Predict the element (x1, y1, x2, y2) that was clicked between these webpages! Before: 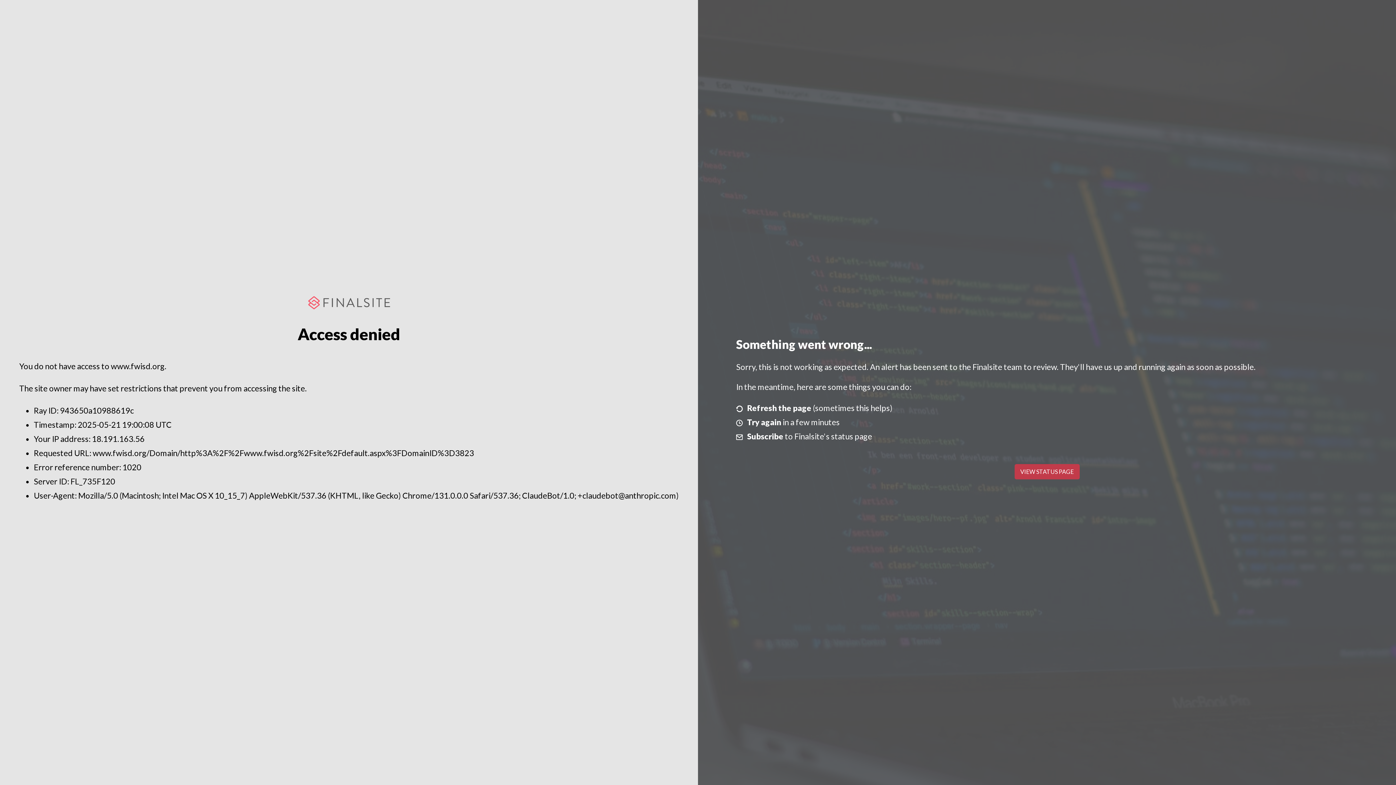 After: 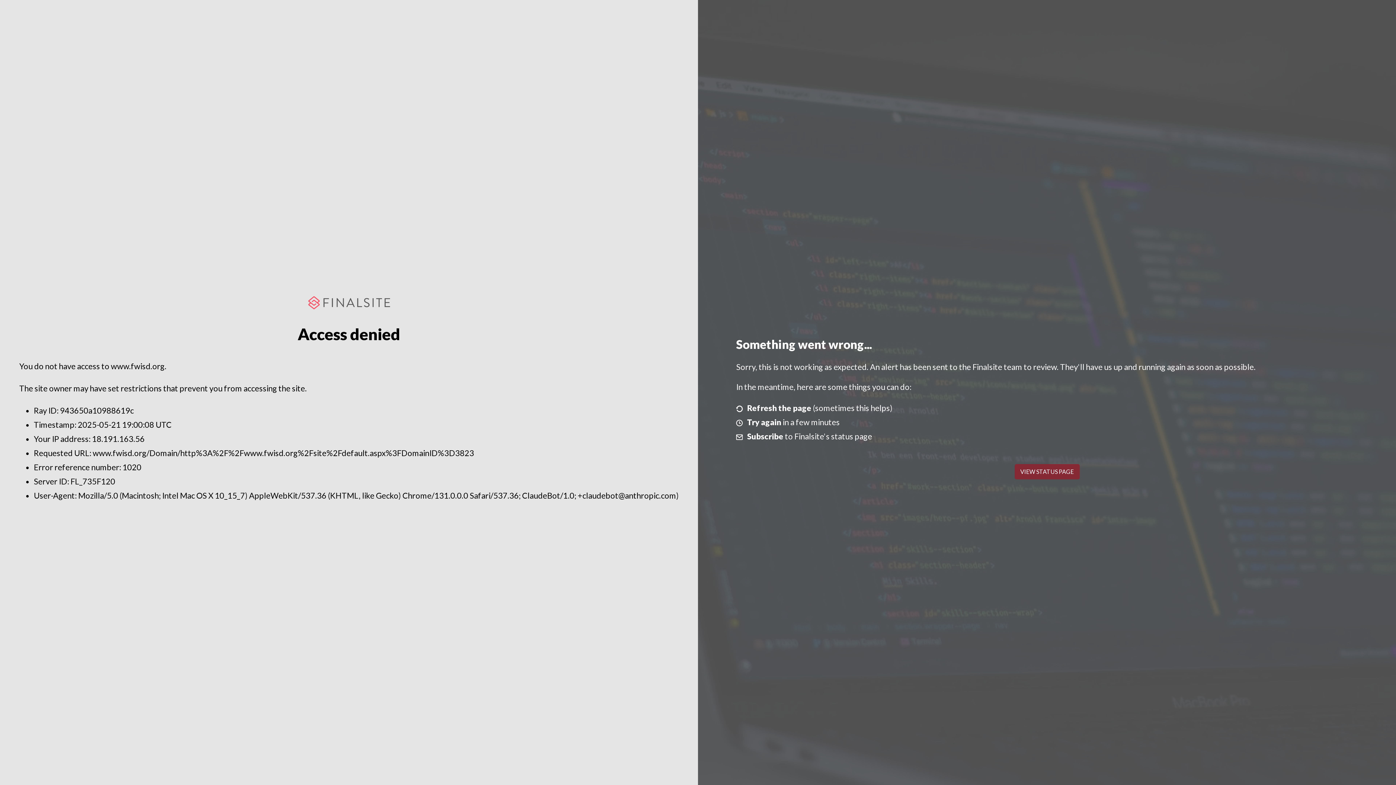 Action: label: VIEW STATUS PAGE bbox: (1014, 464, 1079, 479)